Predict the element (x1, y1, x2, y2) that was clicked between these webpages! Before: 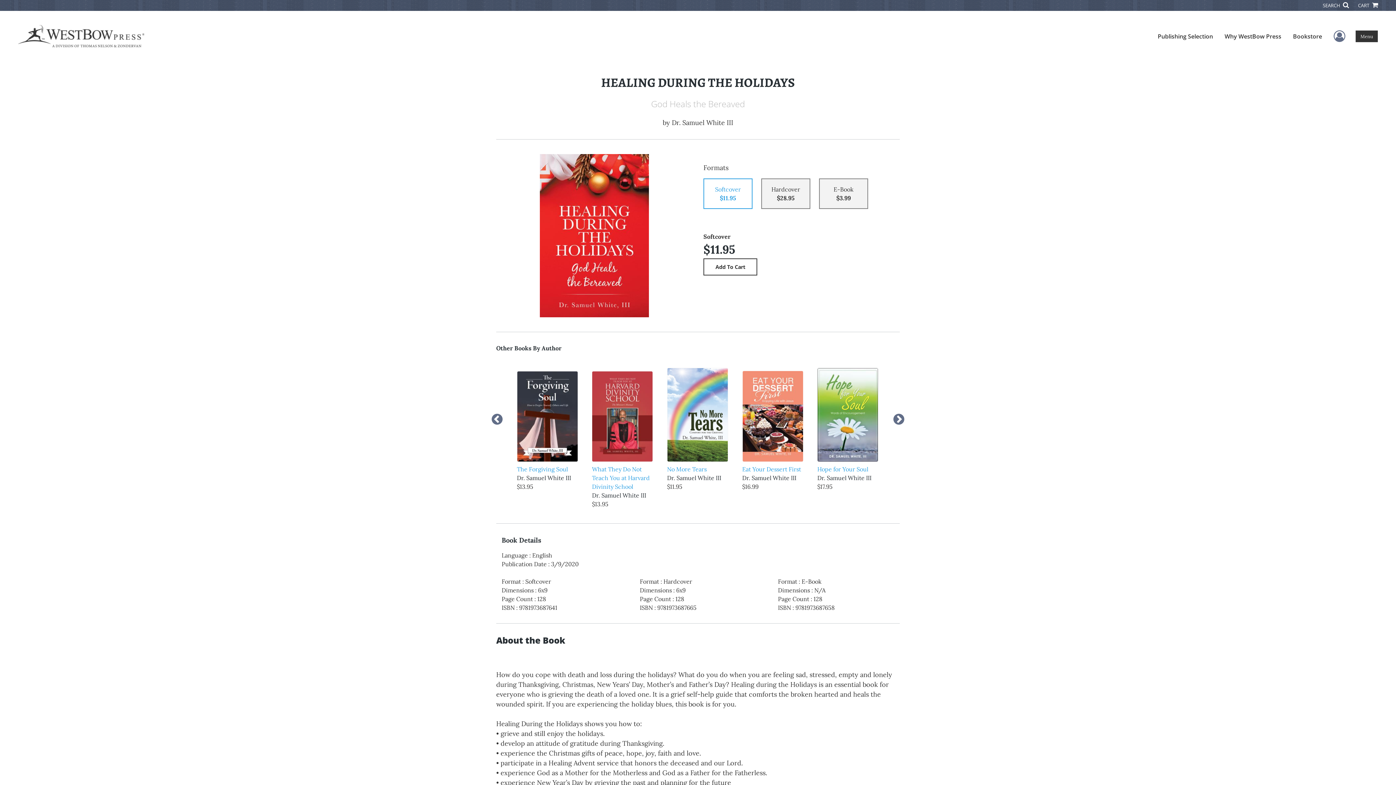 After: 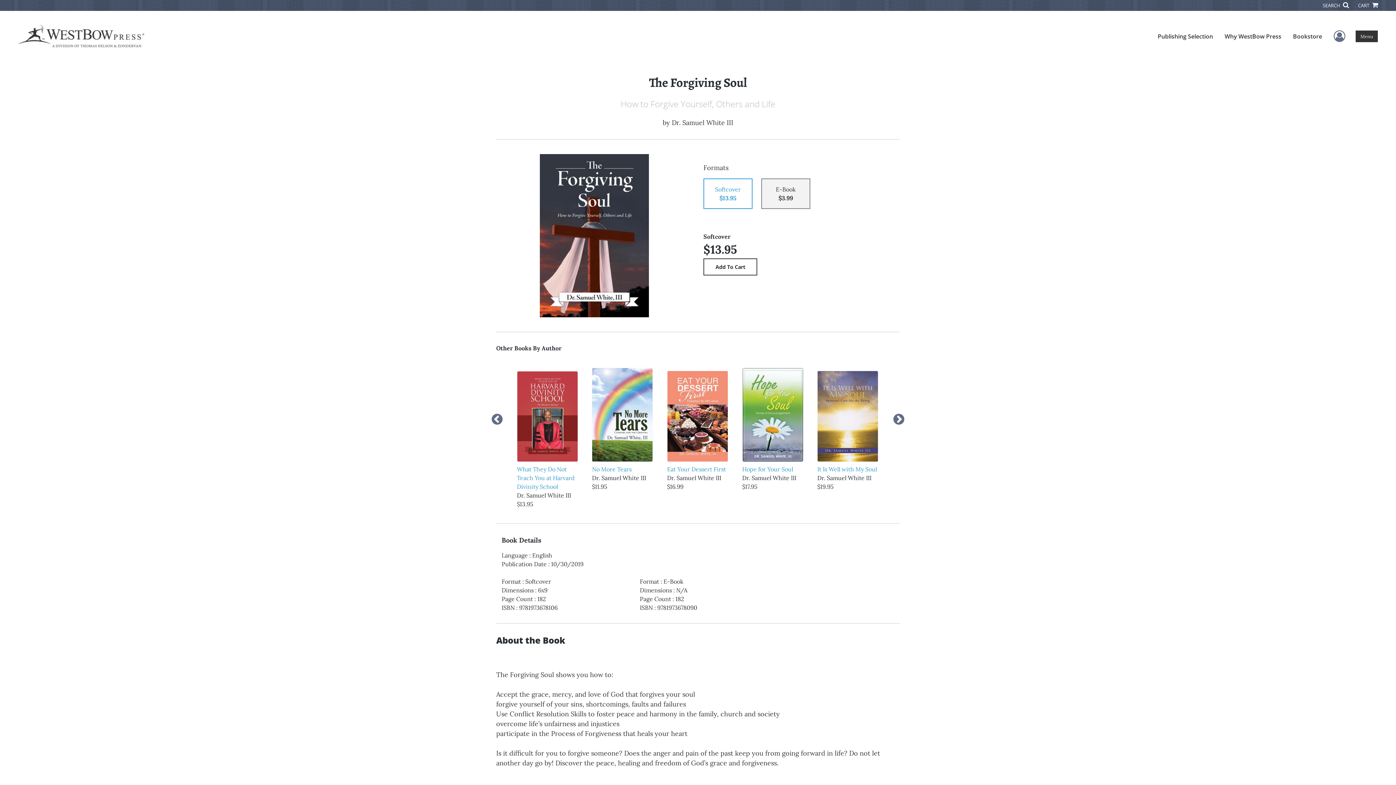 Action: bbox: (517, 371, 578, 473) label: The Forgiving Soul